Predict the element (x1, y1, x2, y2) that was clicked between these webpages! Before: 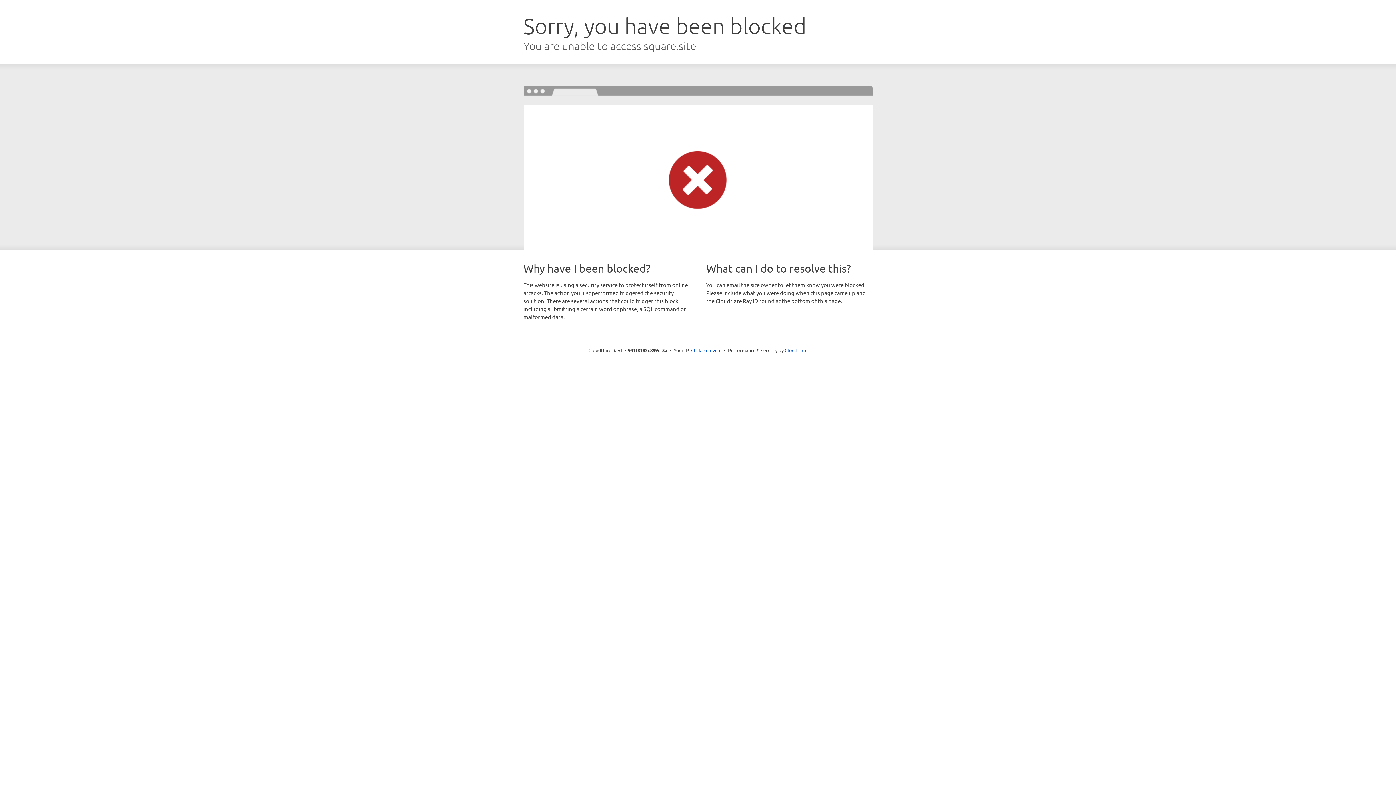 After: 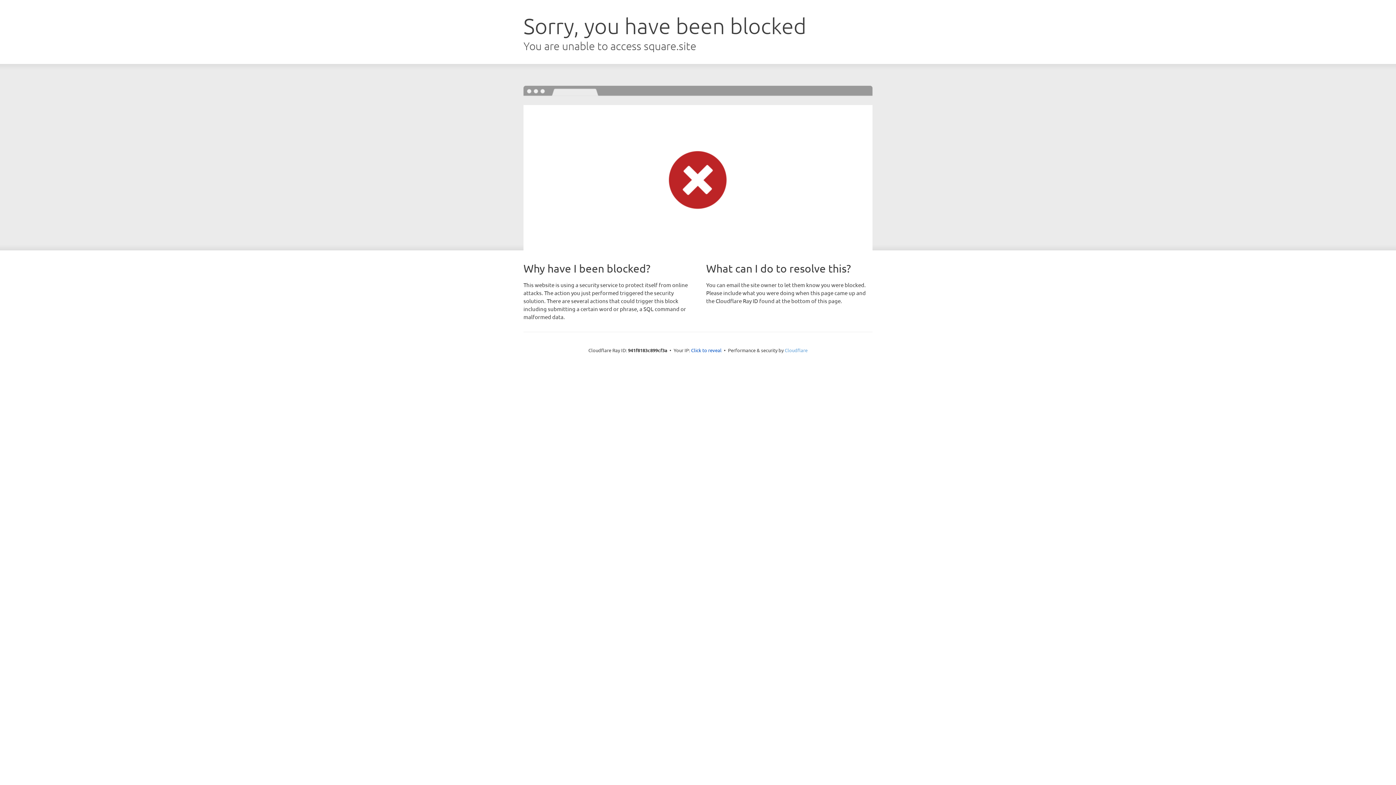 Action: label: Cloudflare bbox: (784, 347, 807, 353)